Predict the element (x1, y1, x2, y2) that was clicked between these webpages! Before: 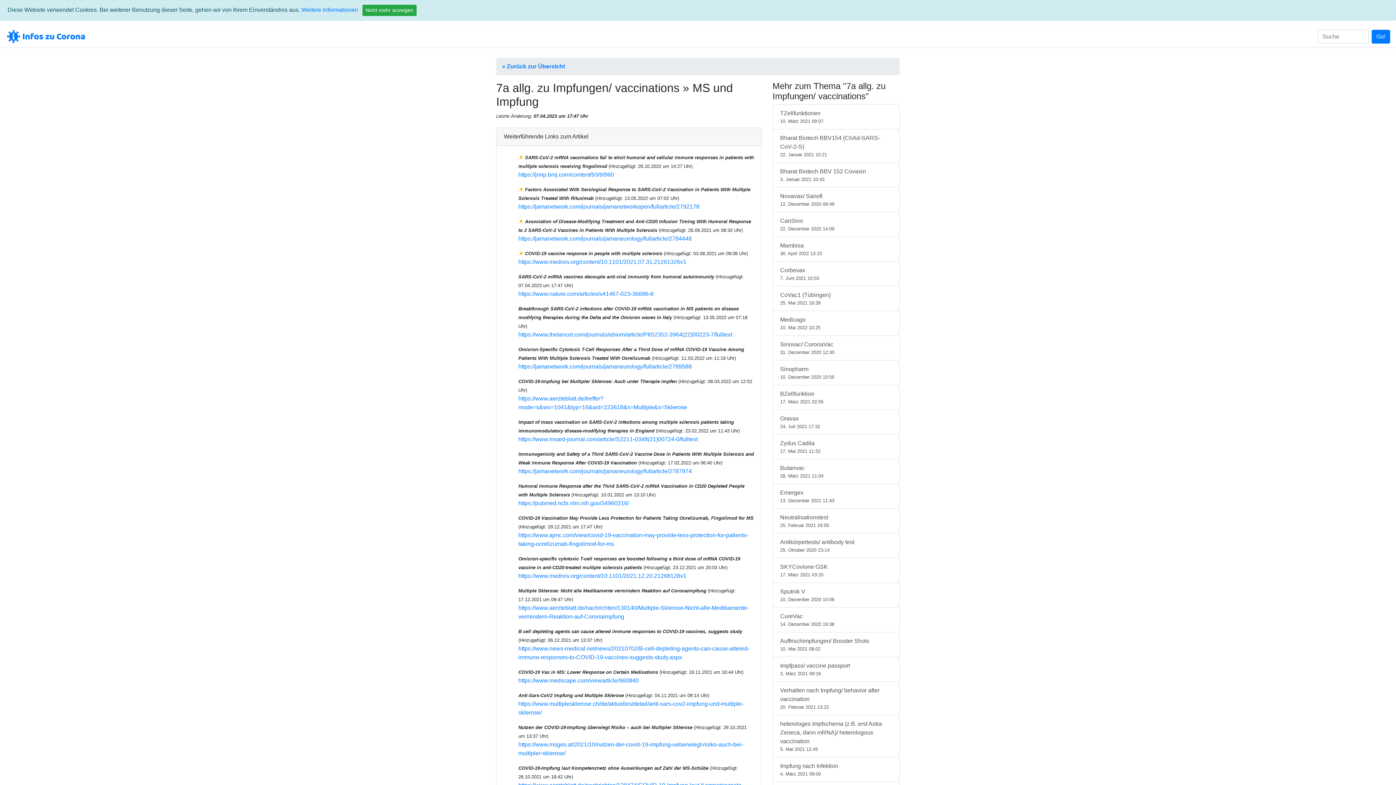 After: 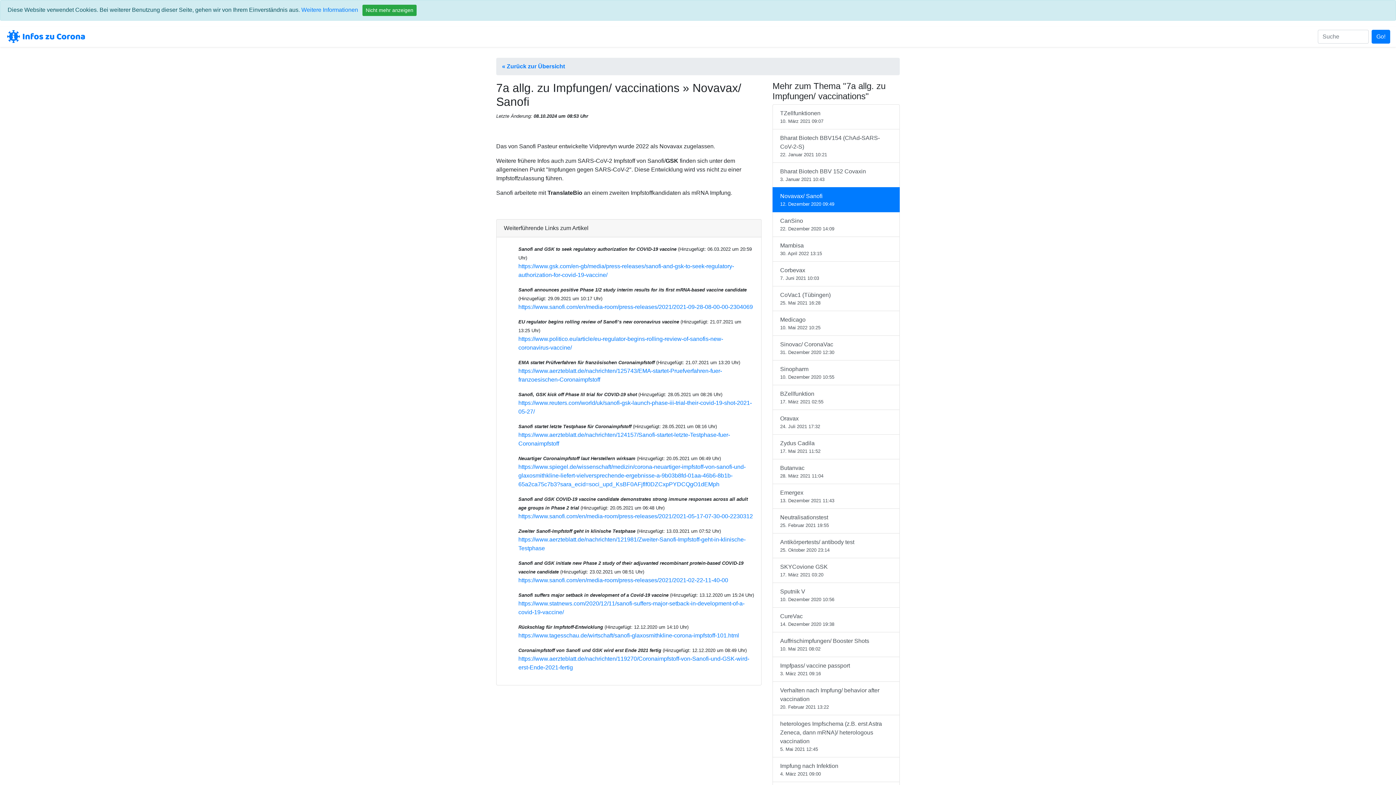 Action: label: Novavax/ Sanofi
12. Dezember 2020 09:49 bbox: (772, 187, 900, 212)